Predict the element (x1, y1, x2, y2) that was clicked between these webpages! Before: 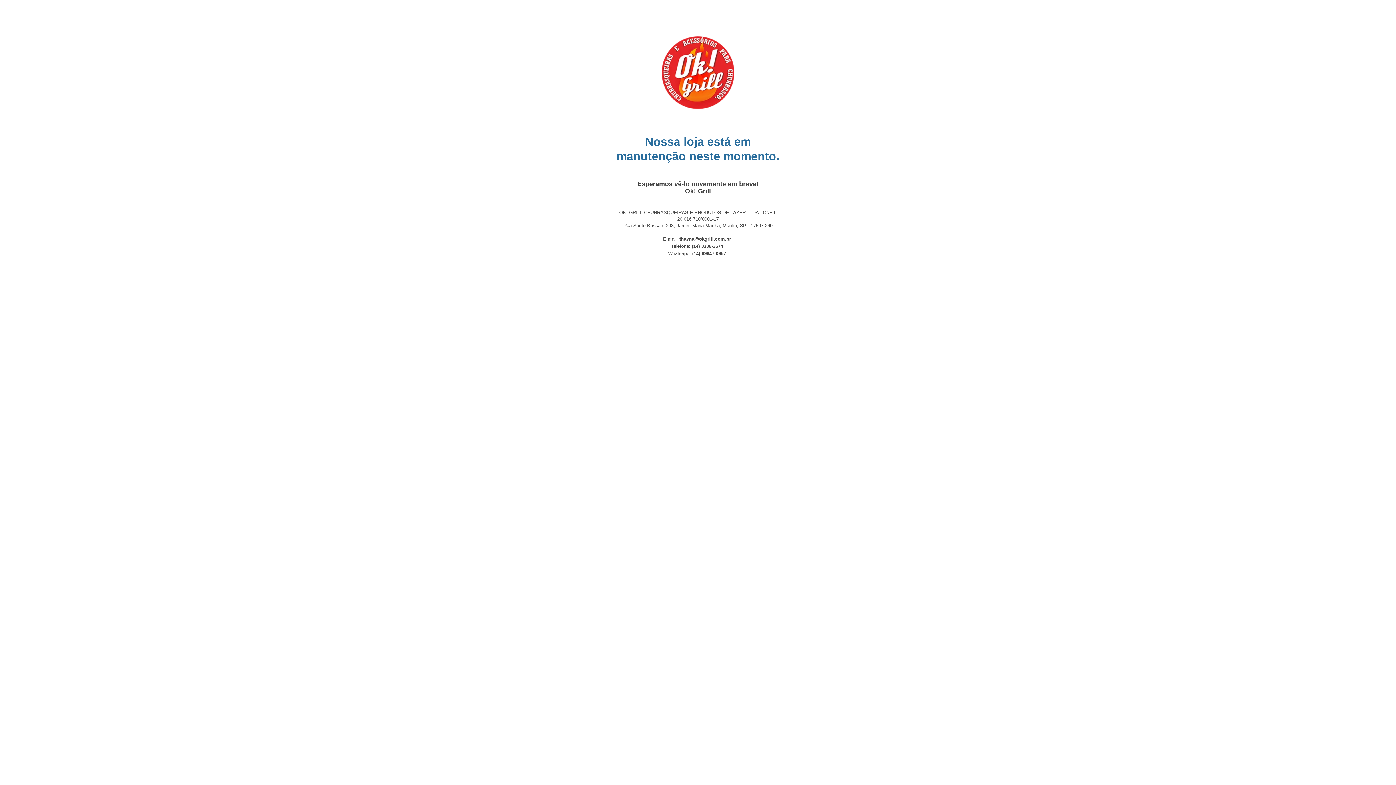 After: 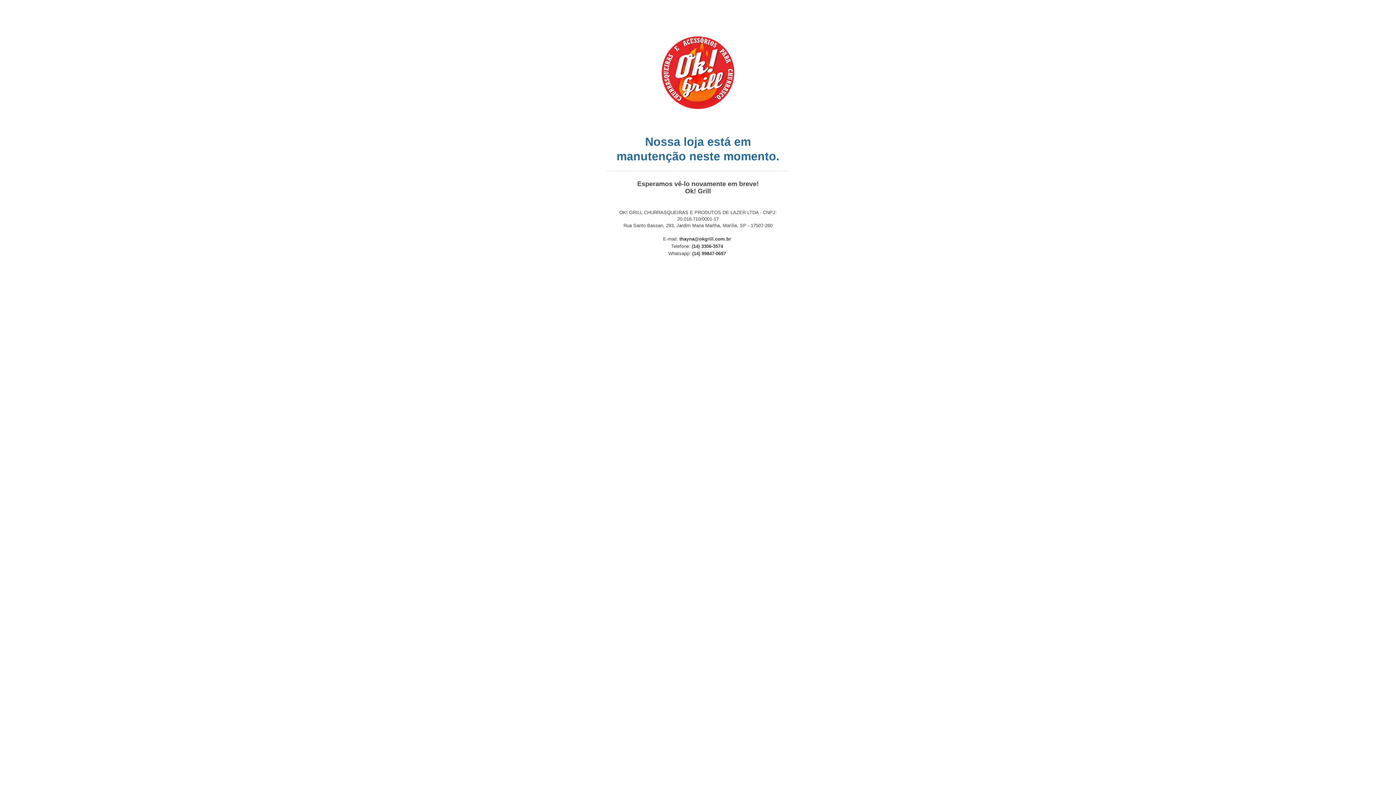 Action: bbox: (679, 236, 731, 241) label: thayna@okgrill.com.br